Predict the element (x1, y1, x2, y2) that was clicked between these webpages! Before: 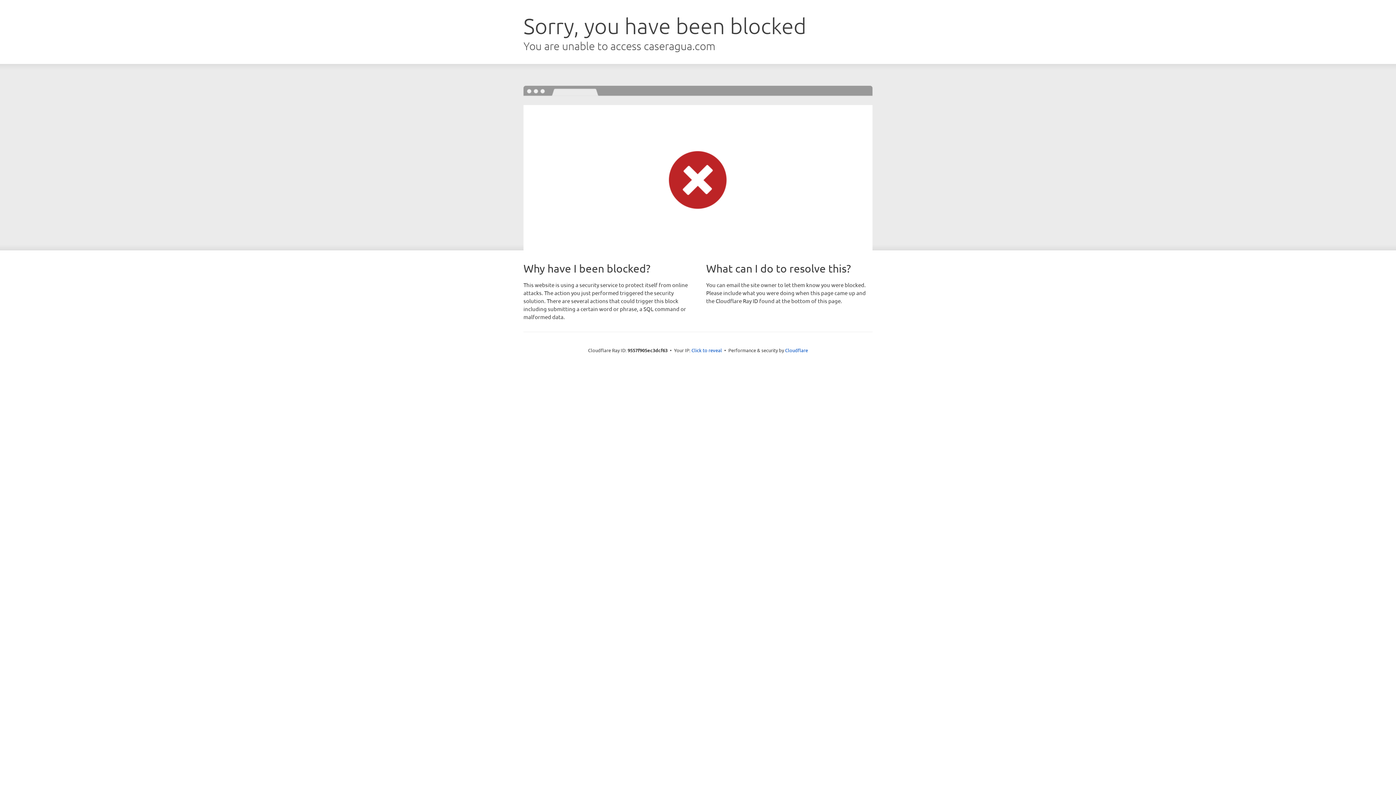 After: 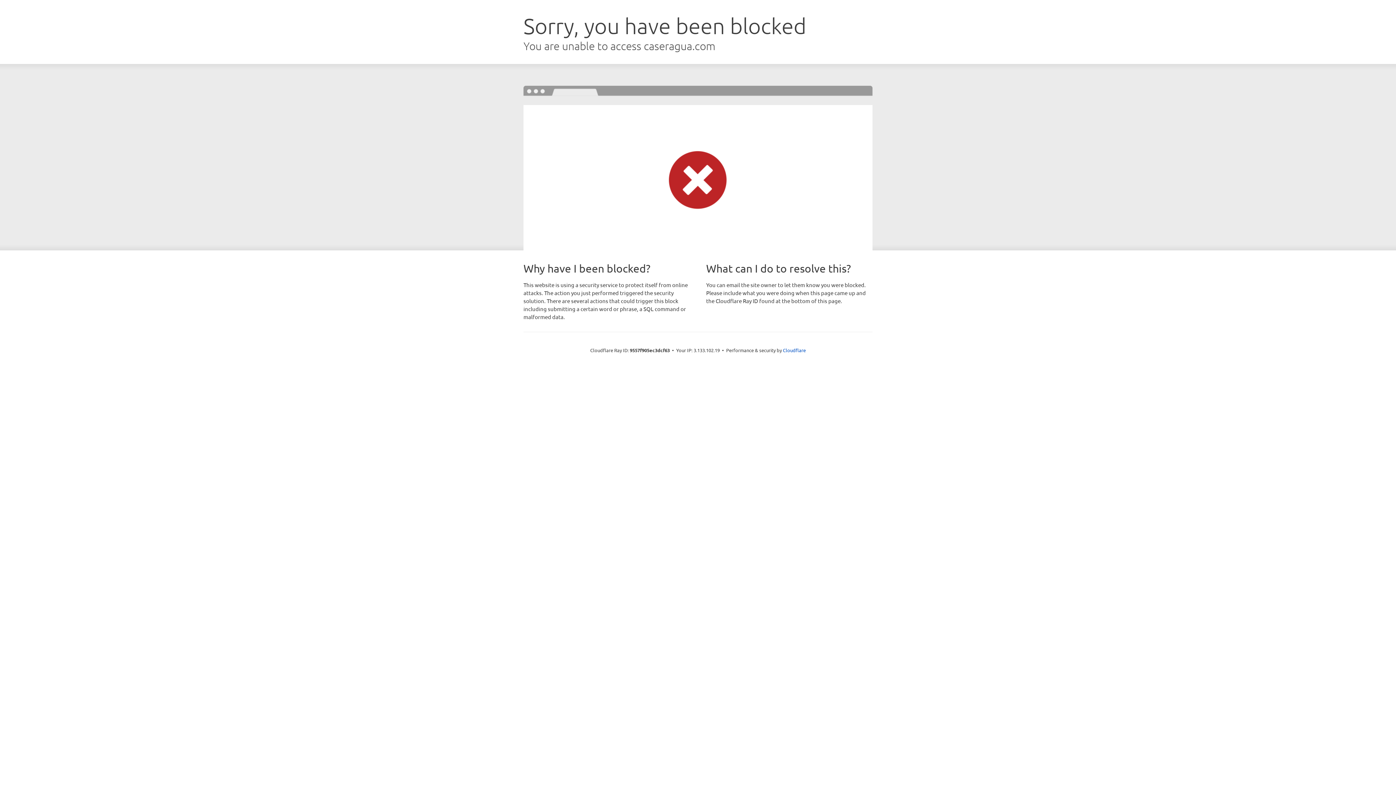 Action: label: Click to reveal bbox: (691, 346, 722, 353)